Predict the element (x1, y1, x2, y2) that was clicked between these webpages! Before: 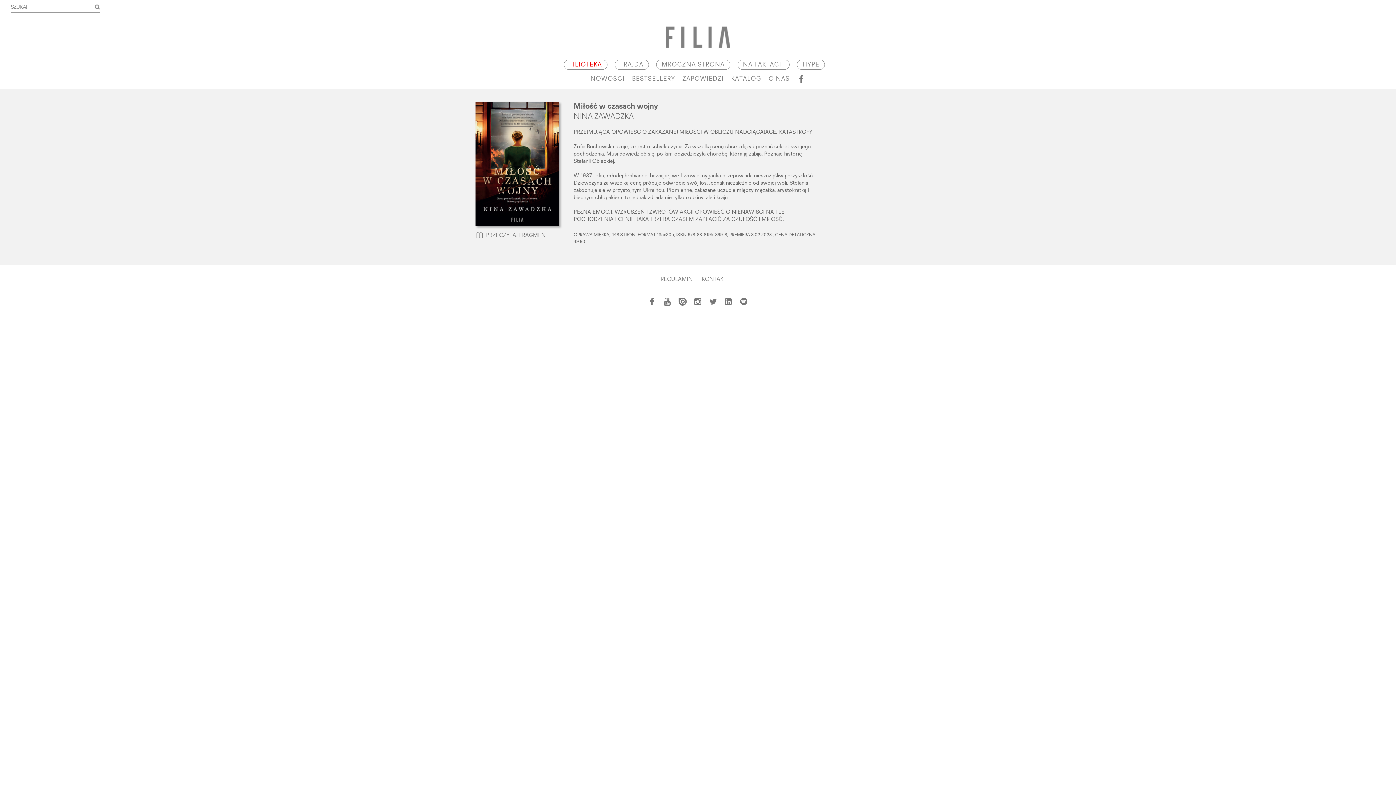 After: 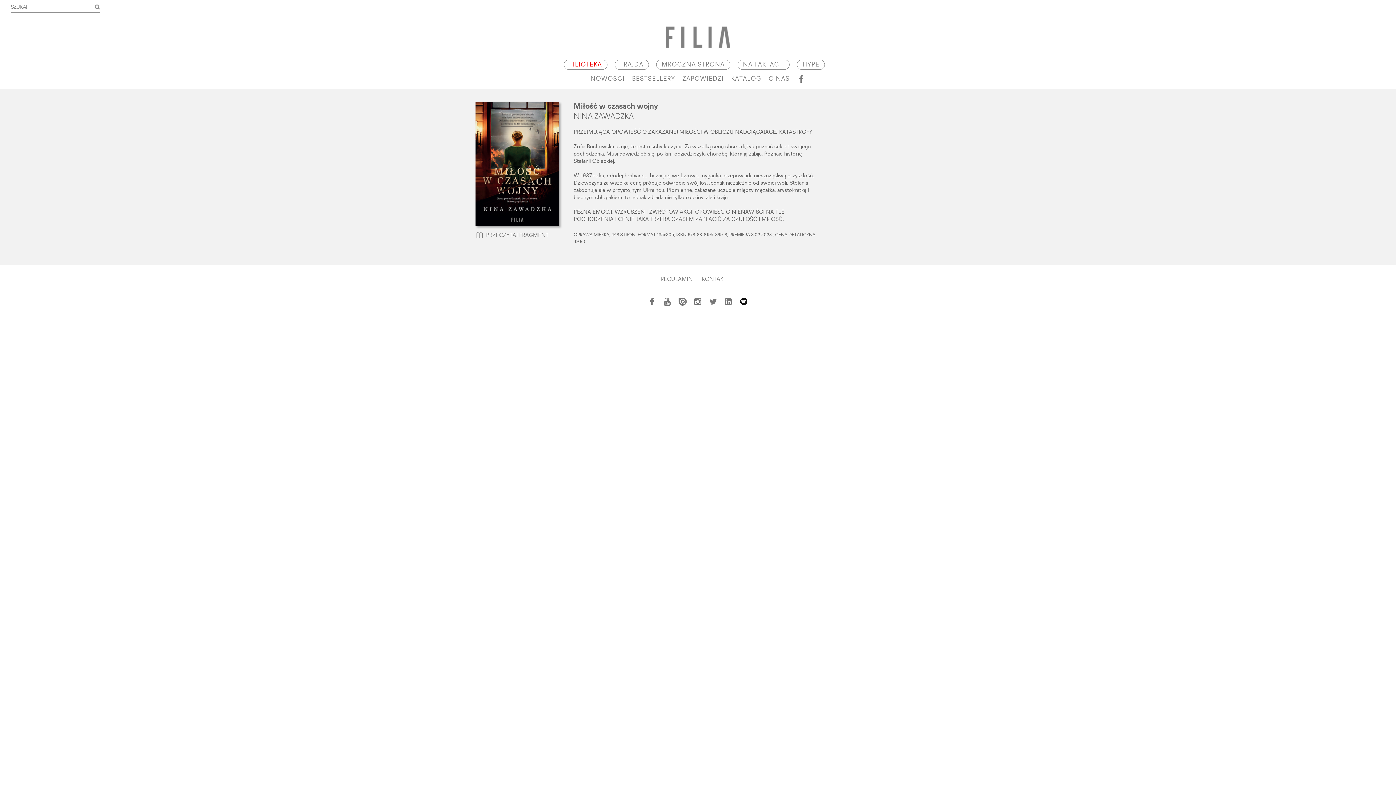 Action: bbox: (739, 297, 748, 305)